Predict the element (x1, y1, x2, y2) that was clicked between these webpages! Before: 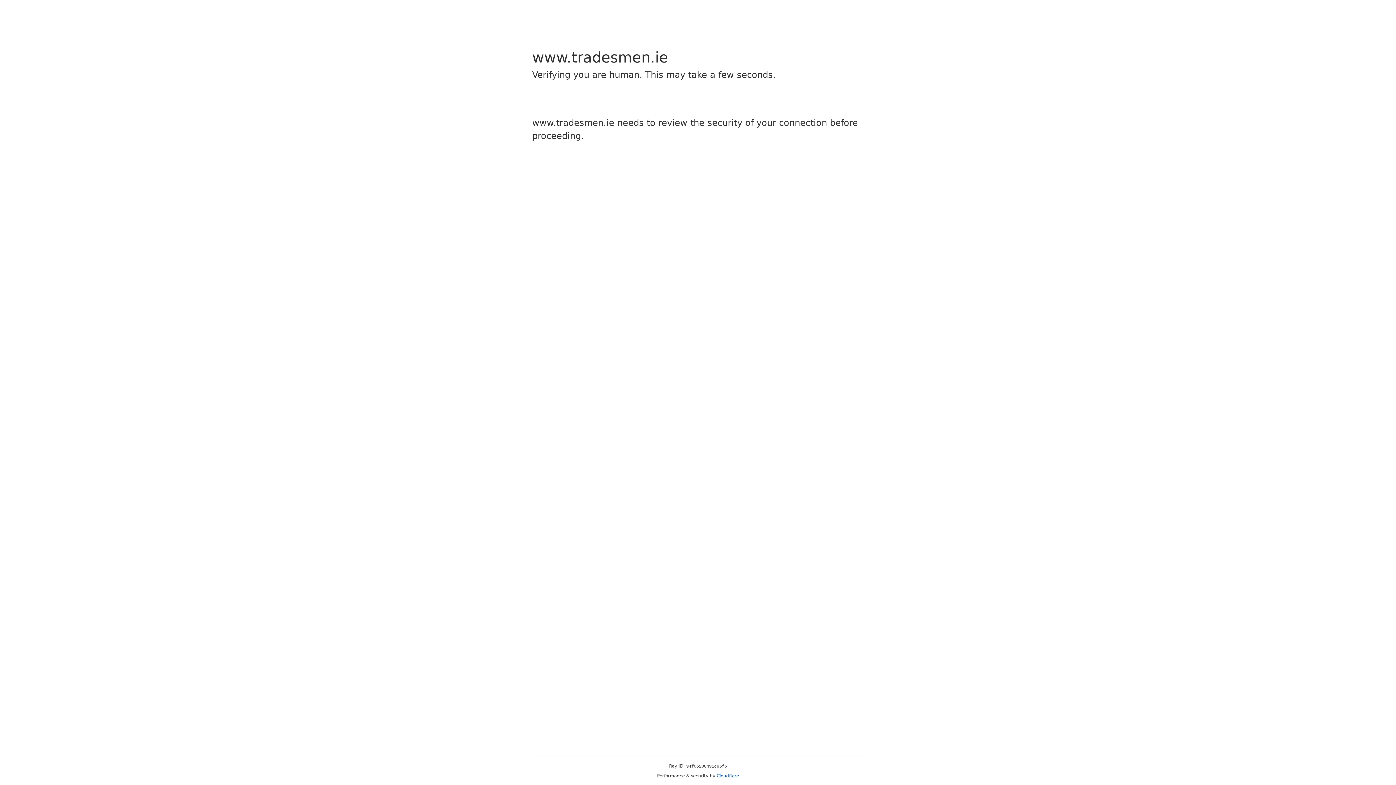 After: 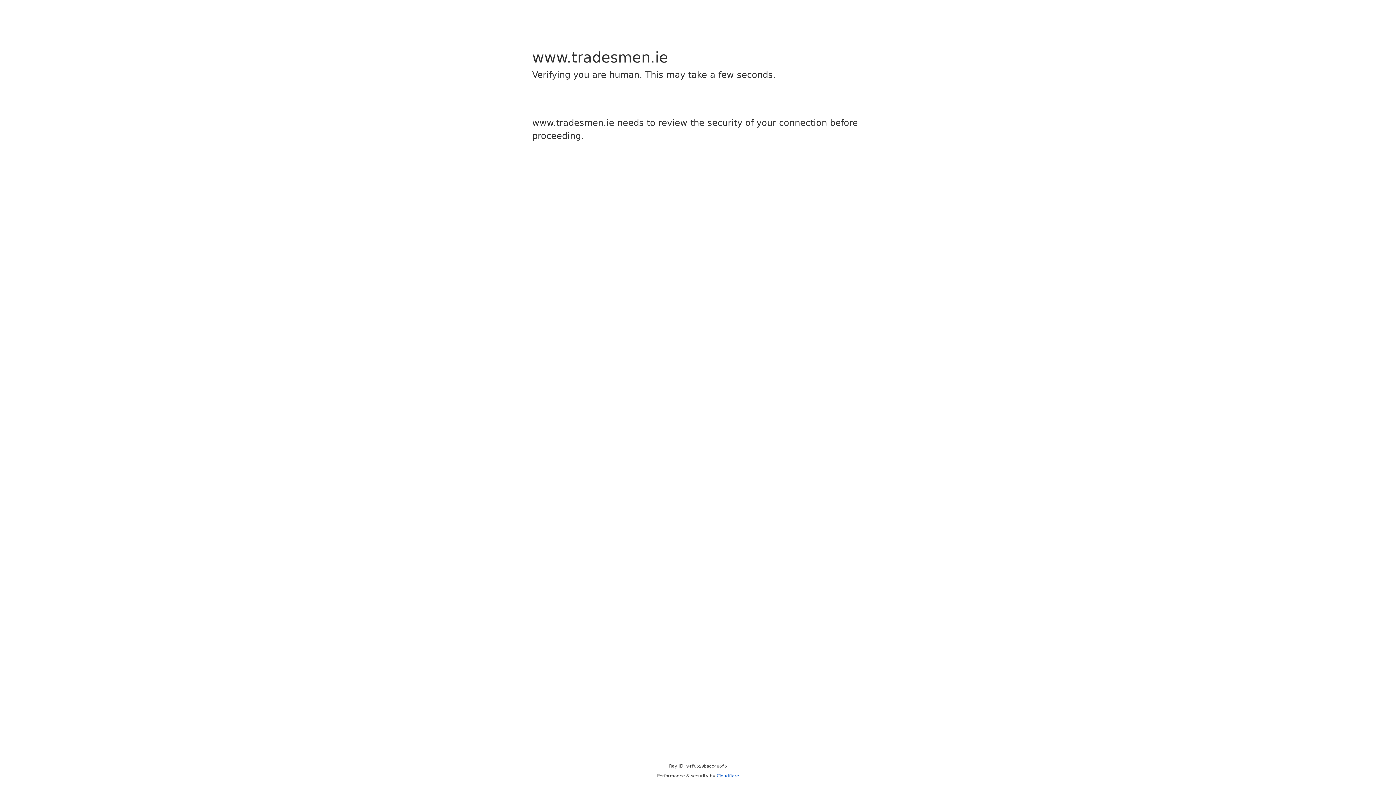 Action: bbox: (716, 773, 739, 778) label: Cloudflare